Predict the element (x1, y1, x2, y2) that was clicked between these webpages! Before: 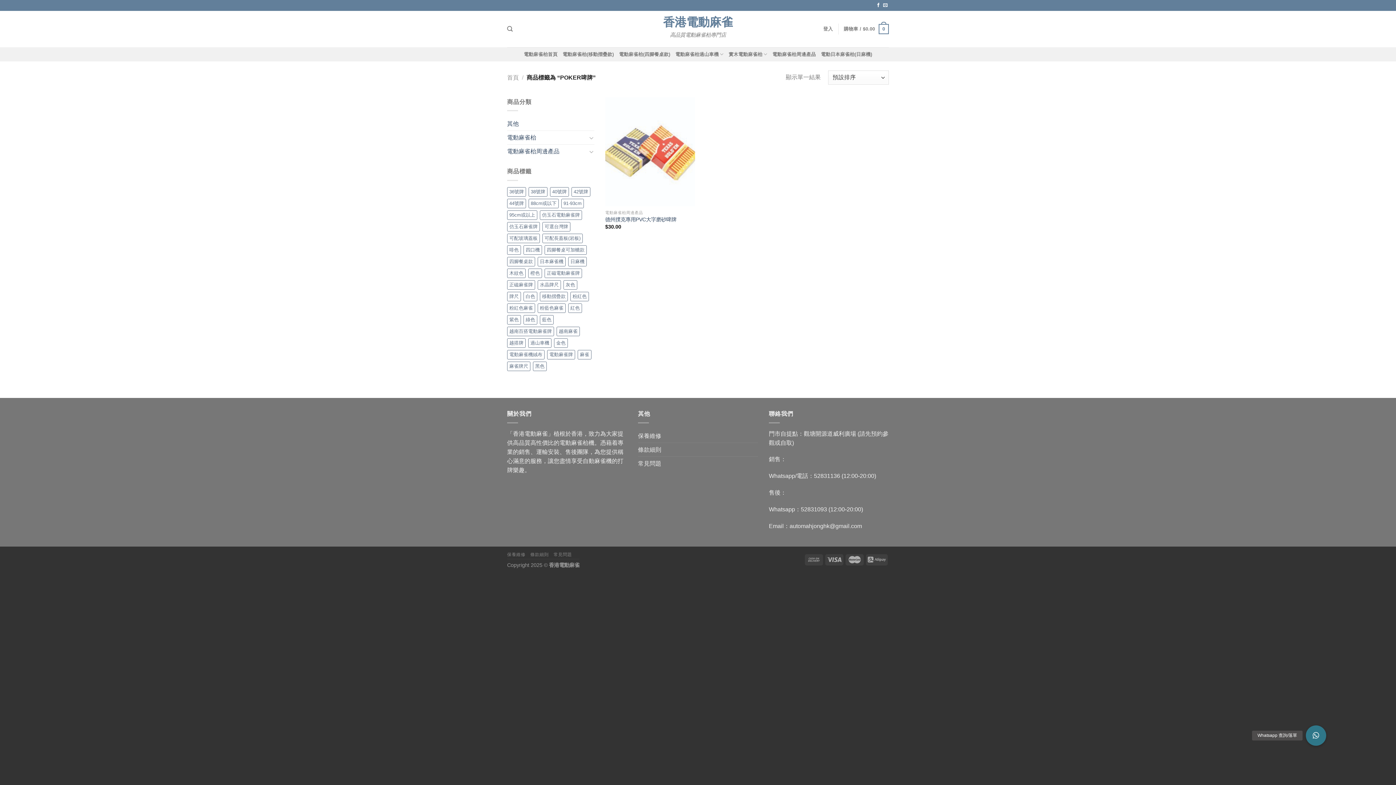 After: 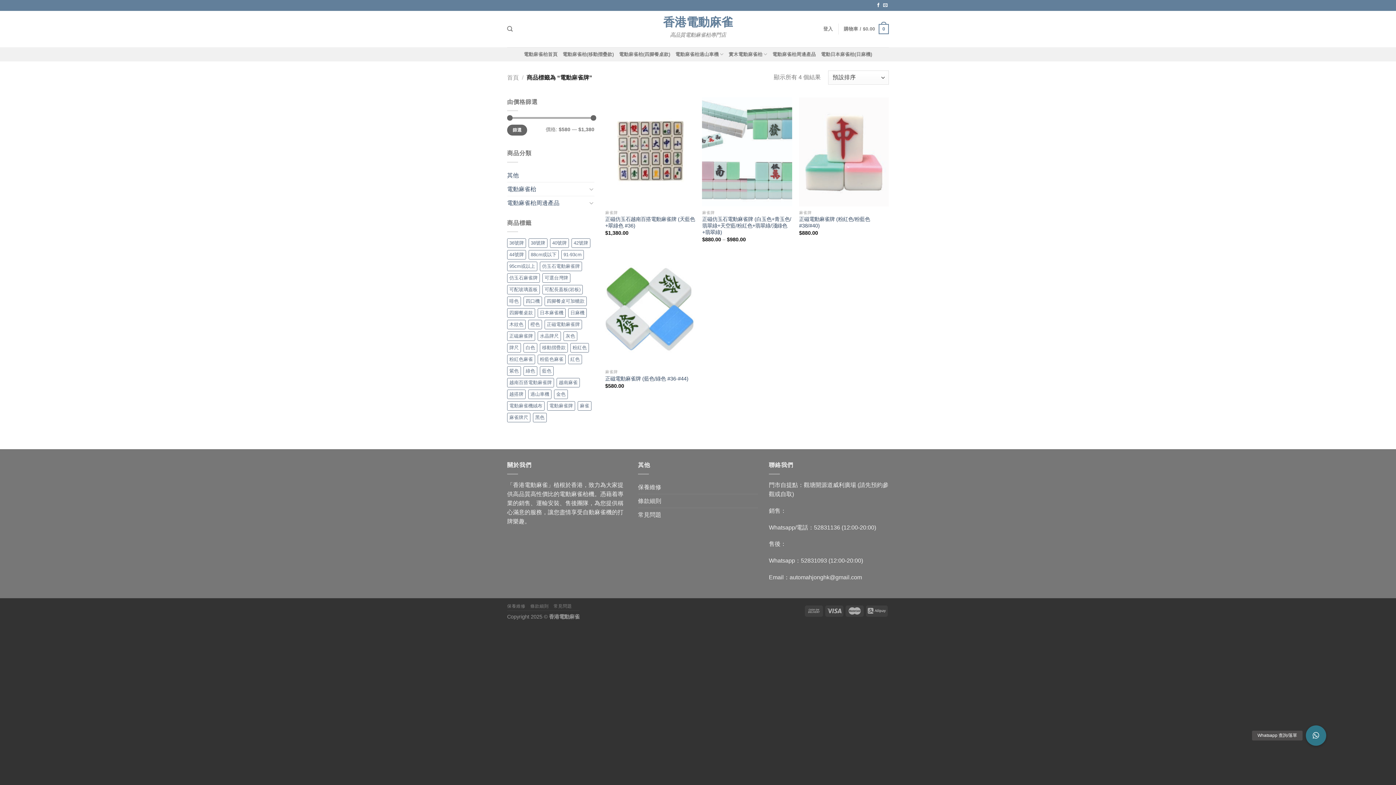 Action: label: 電動麻雀牌 (4 項商品) bbox: (547, 350, 575, 359)